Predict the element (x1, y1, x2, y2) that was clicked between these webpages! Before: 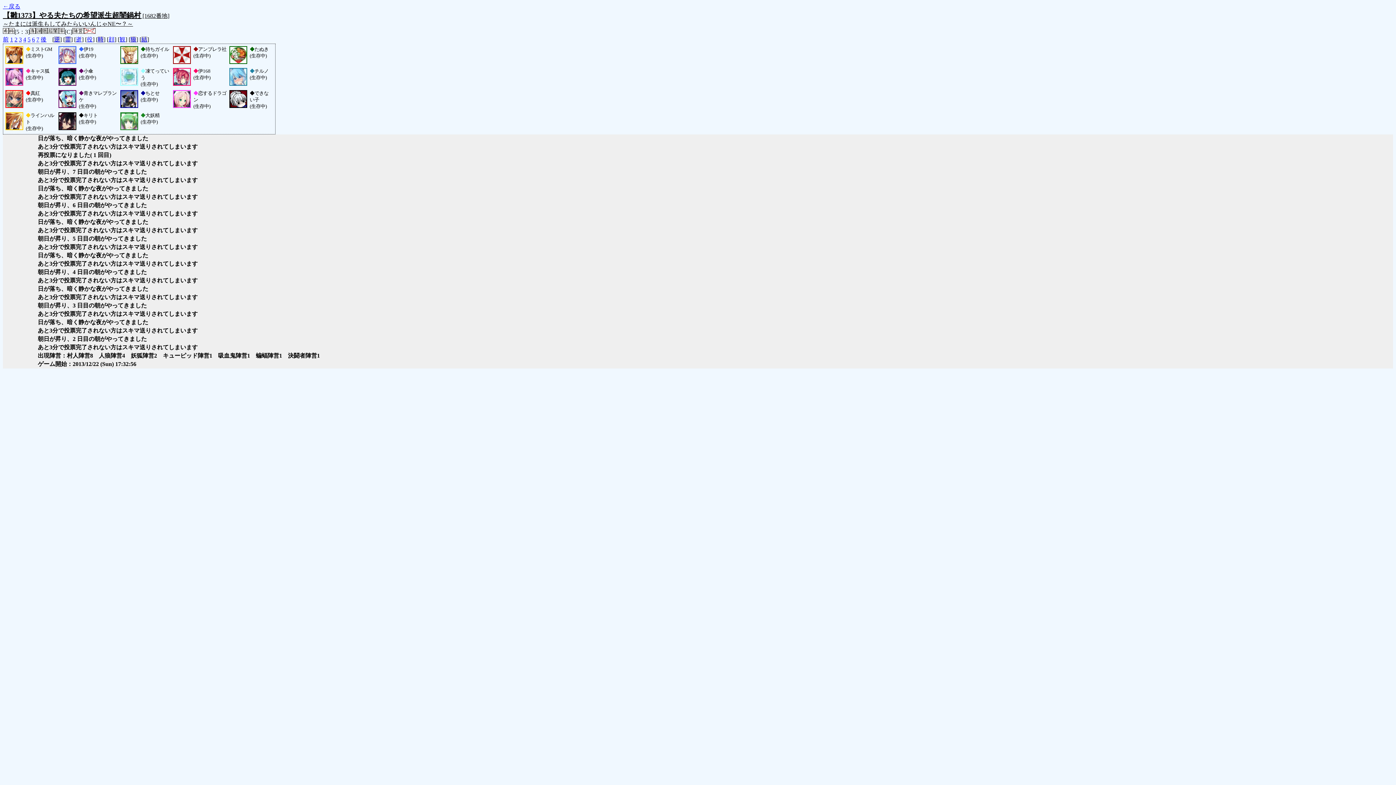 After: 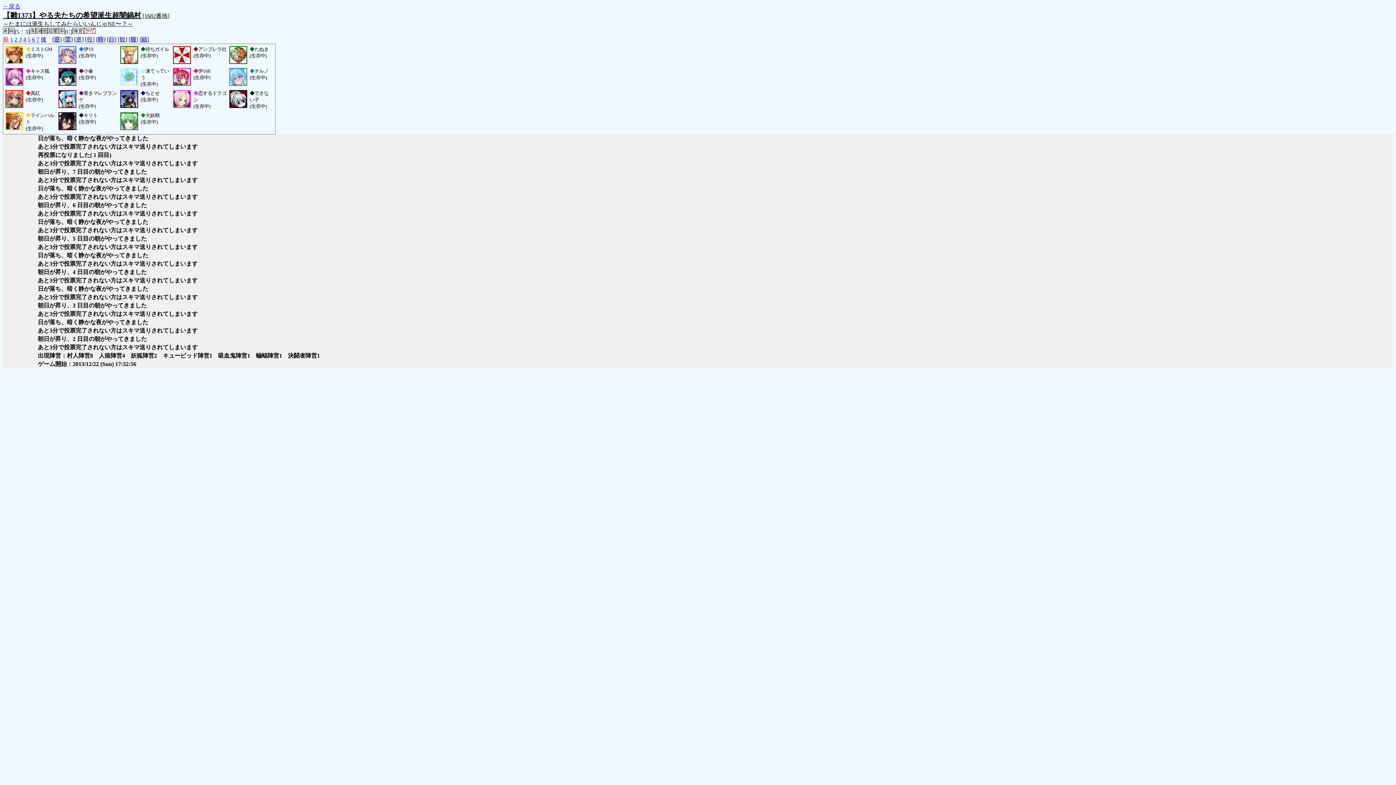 Action: label: 前 bbox: (2, 36, 8, 42)